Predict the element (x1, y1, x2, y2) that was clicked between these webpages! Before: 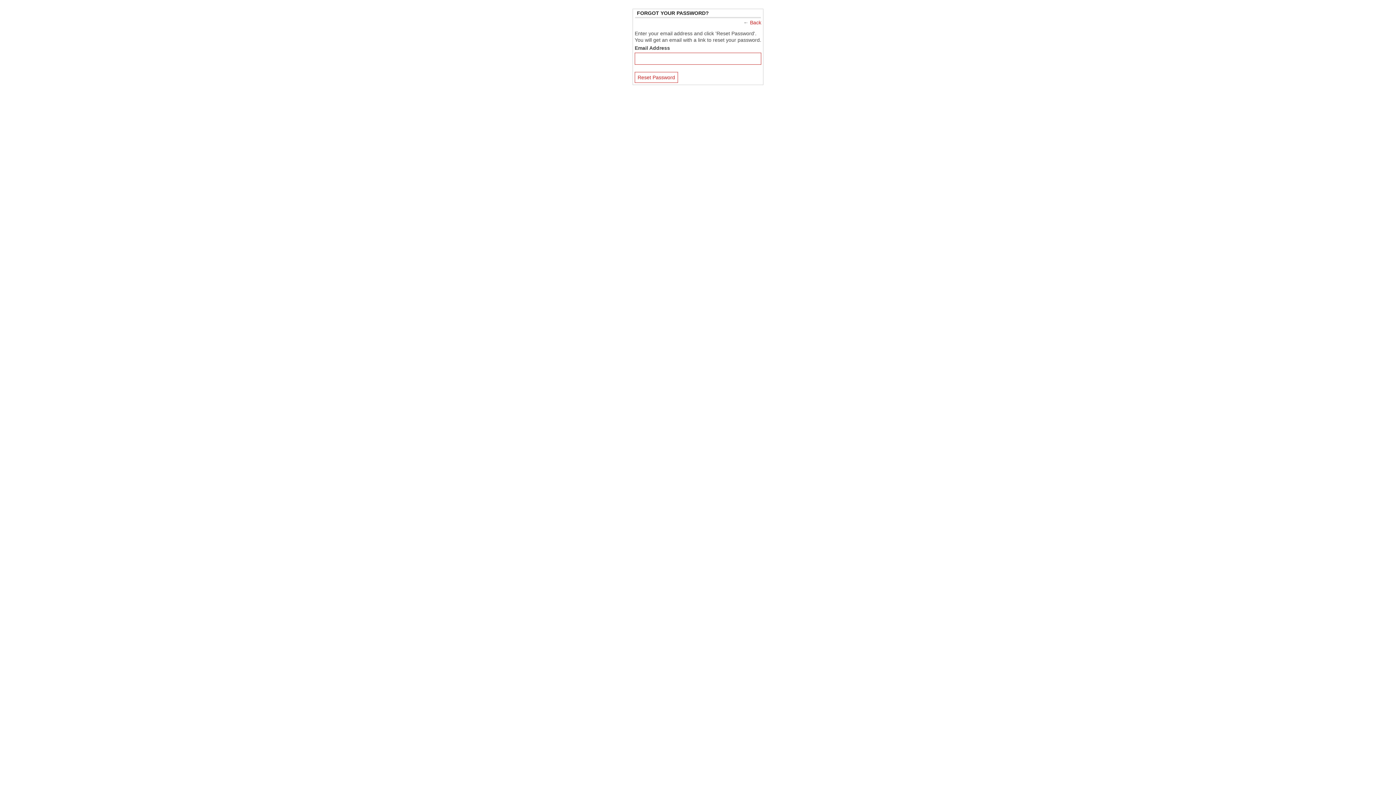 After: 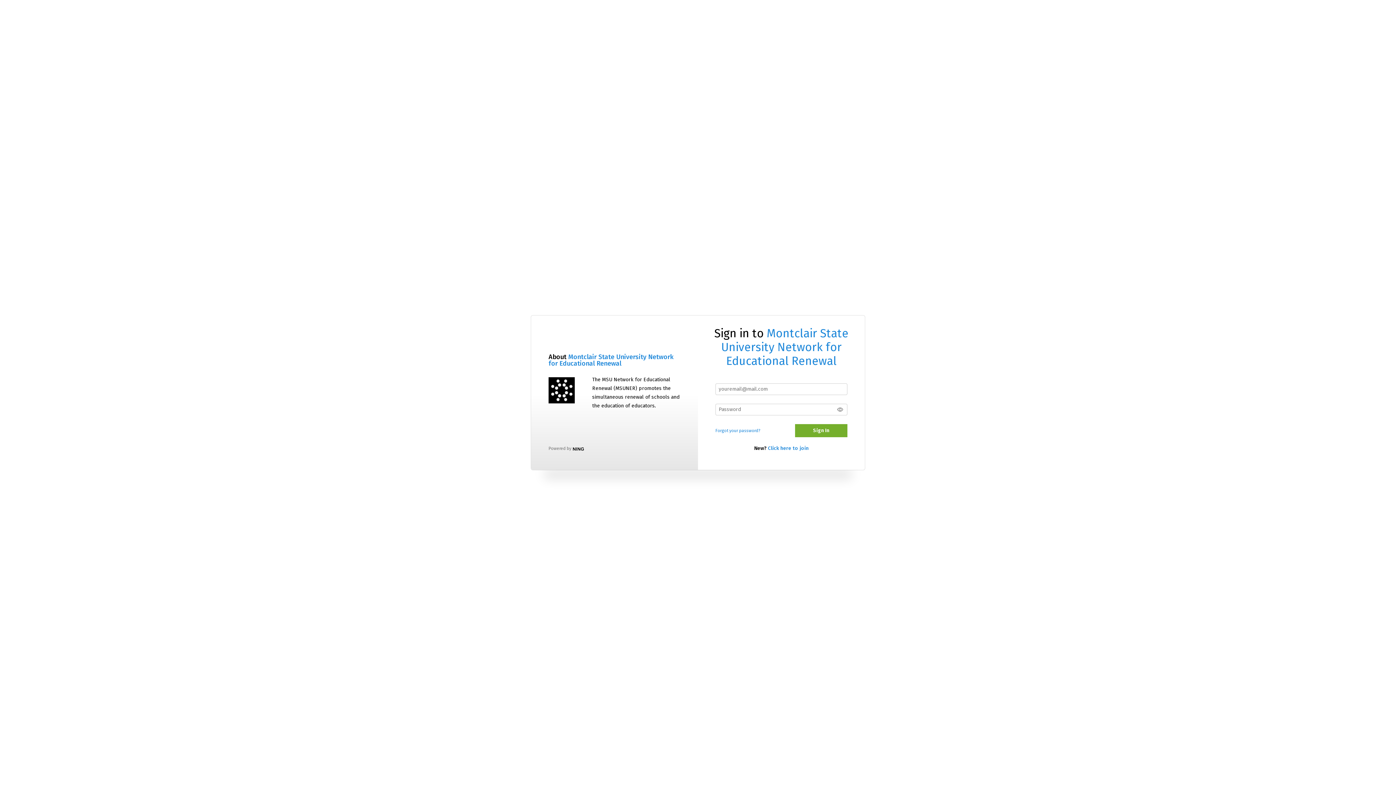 Action: label: Back bbox: (750, 19, 761, 25)